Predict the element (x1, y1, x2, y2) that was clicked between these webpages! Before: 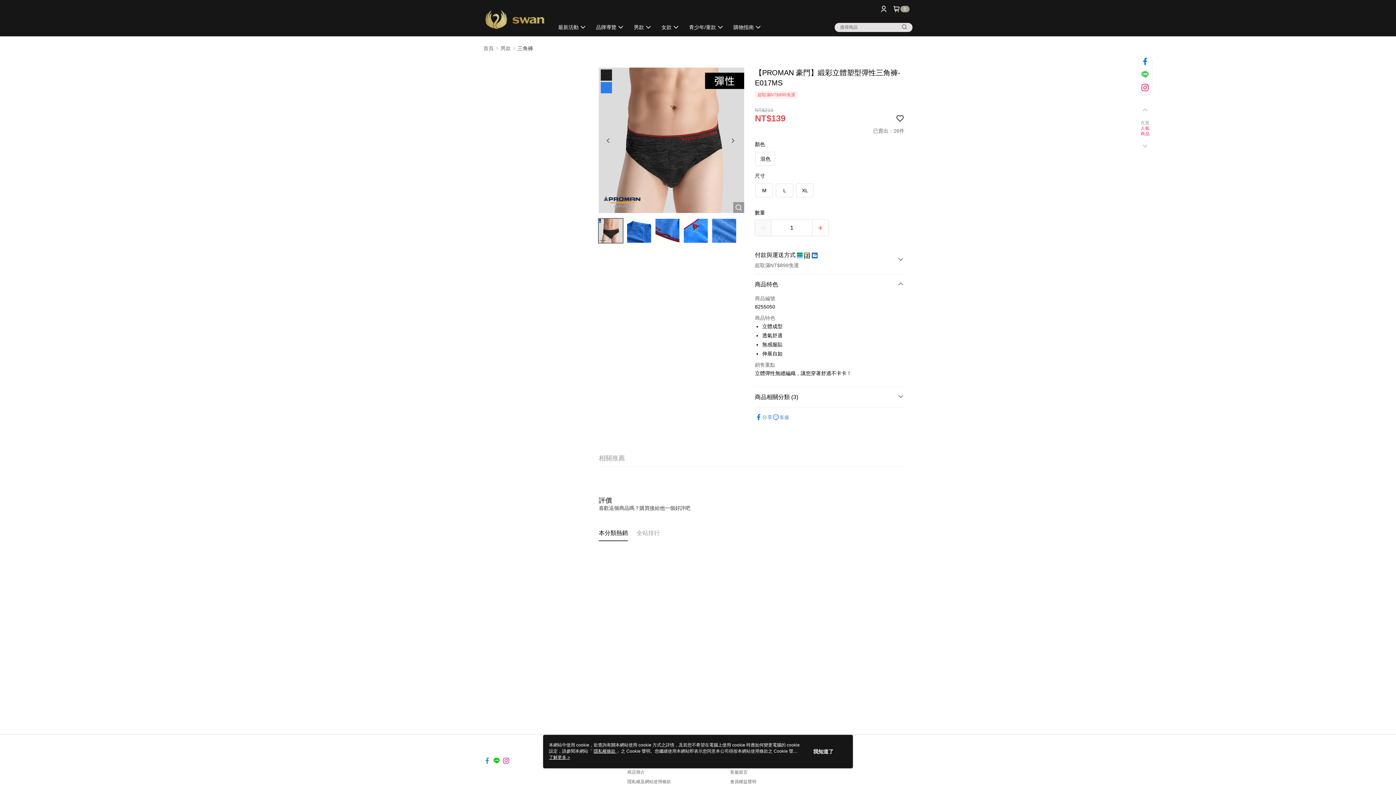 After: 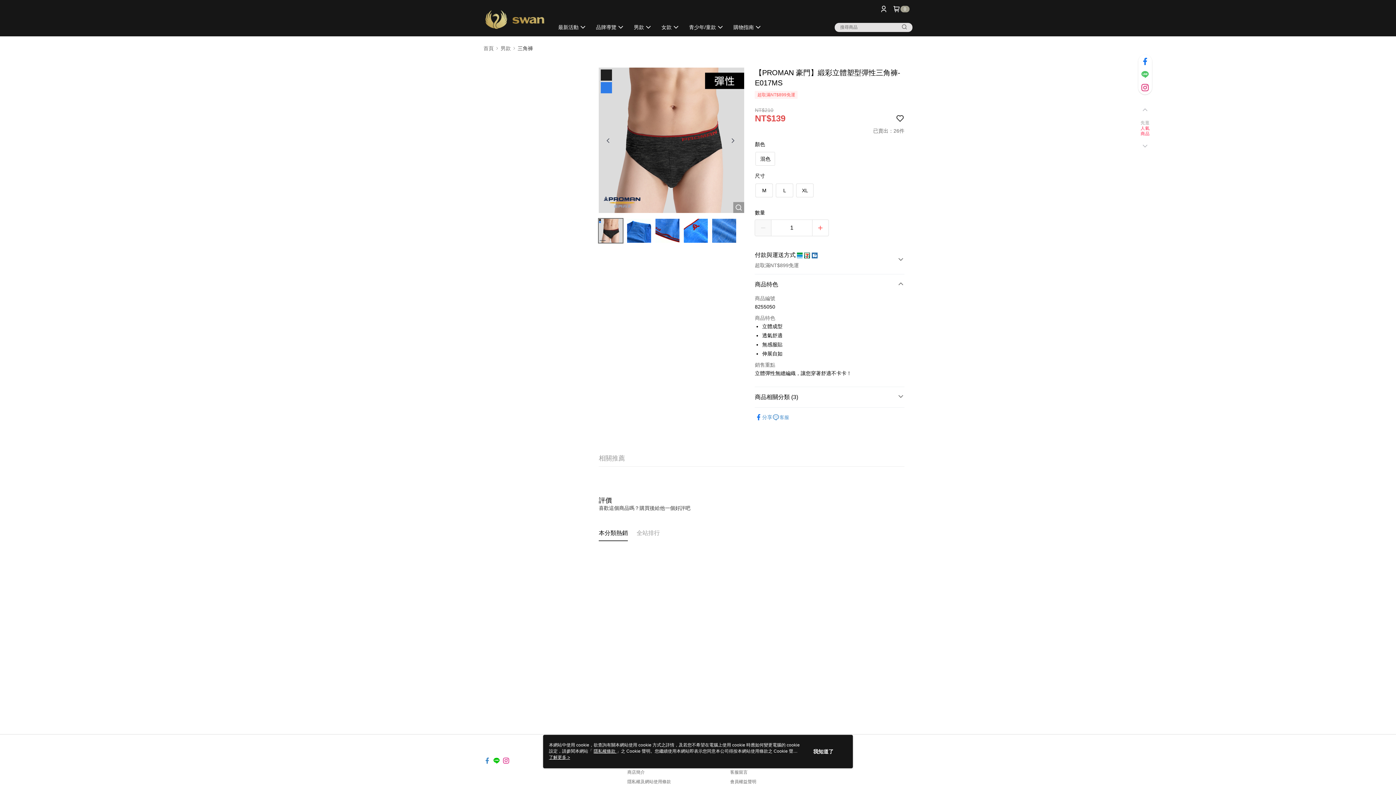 Action: bbox: (483, 752, 490, 758)